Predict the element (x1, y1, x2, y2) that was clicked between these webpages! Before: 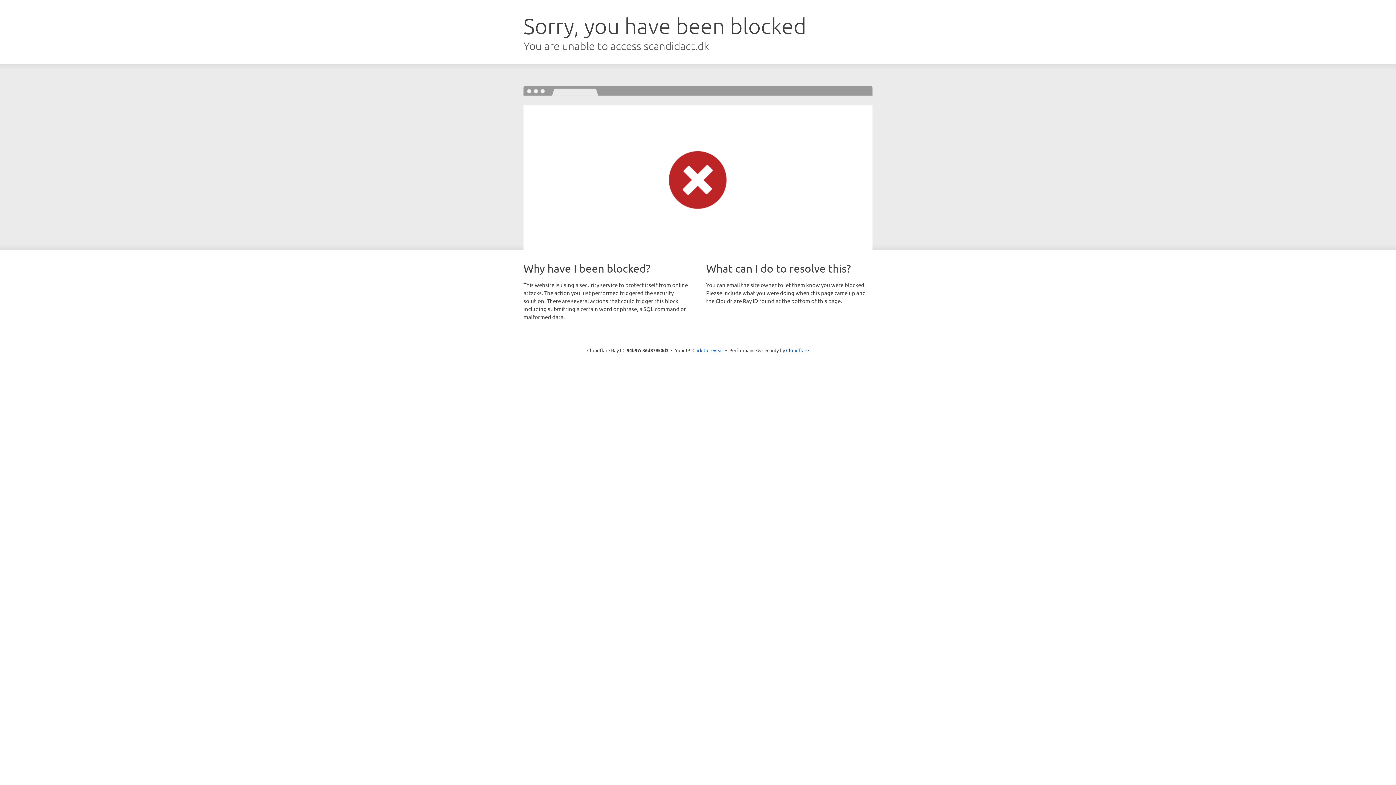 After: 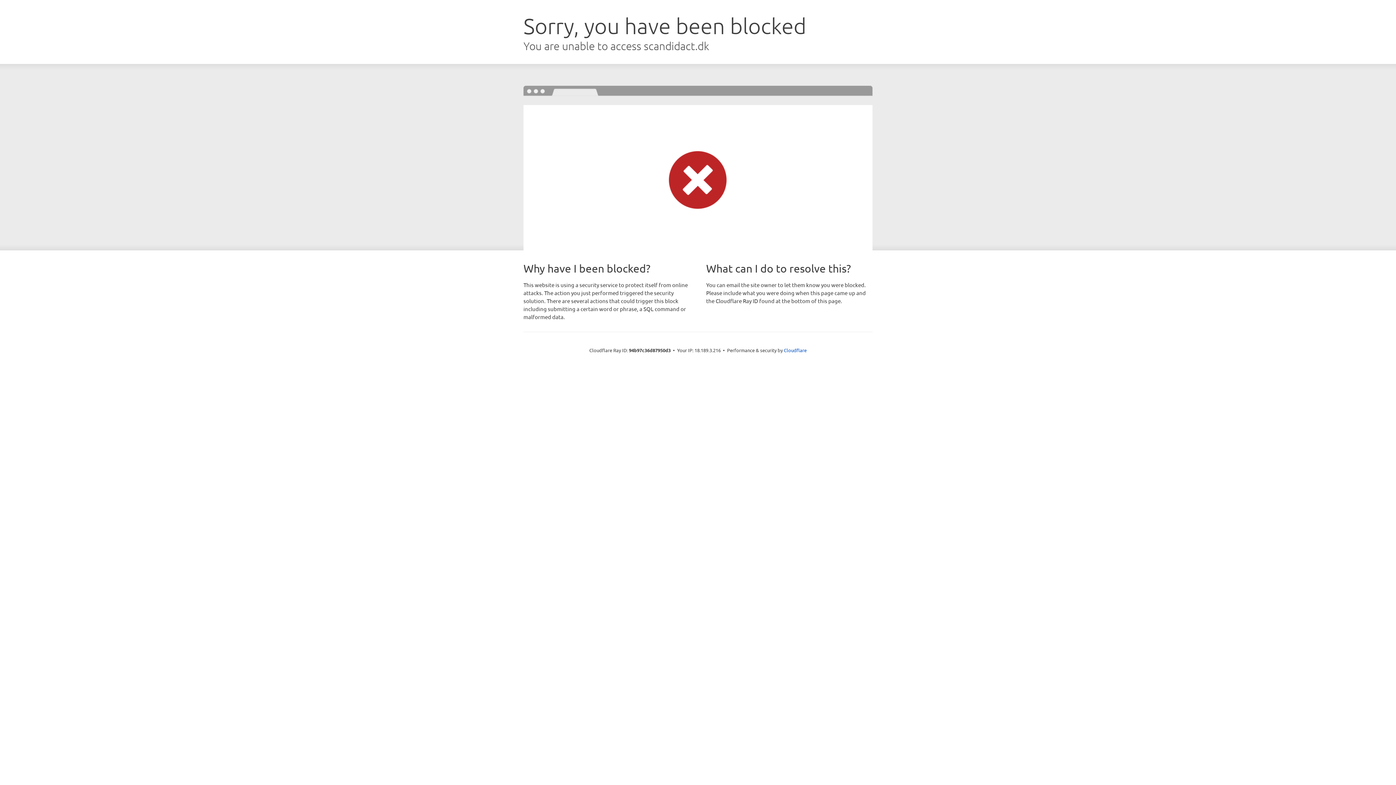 Action: label: Click to reveal bbox: (692, 346, 723, 353)